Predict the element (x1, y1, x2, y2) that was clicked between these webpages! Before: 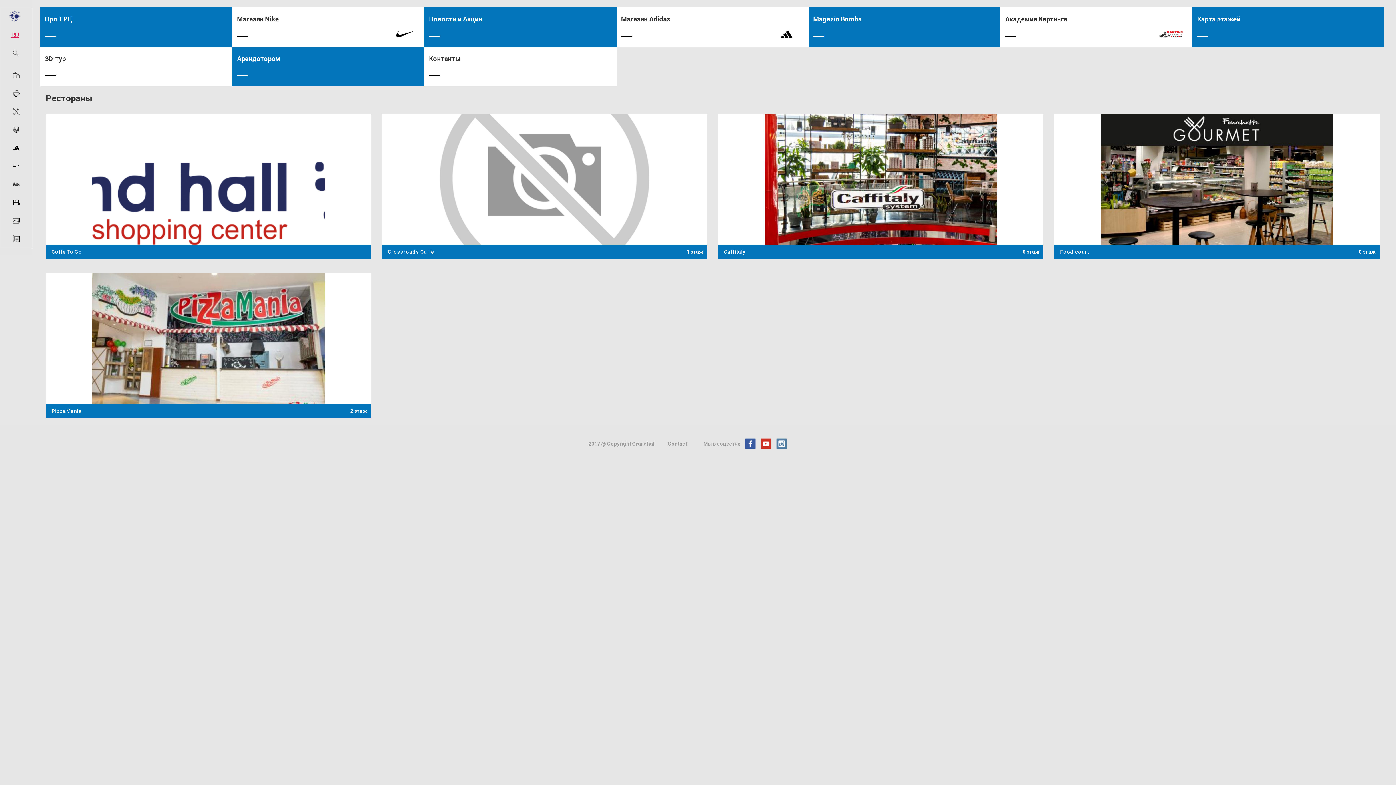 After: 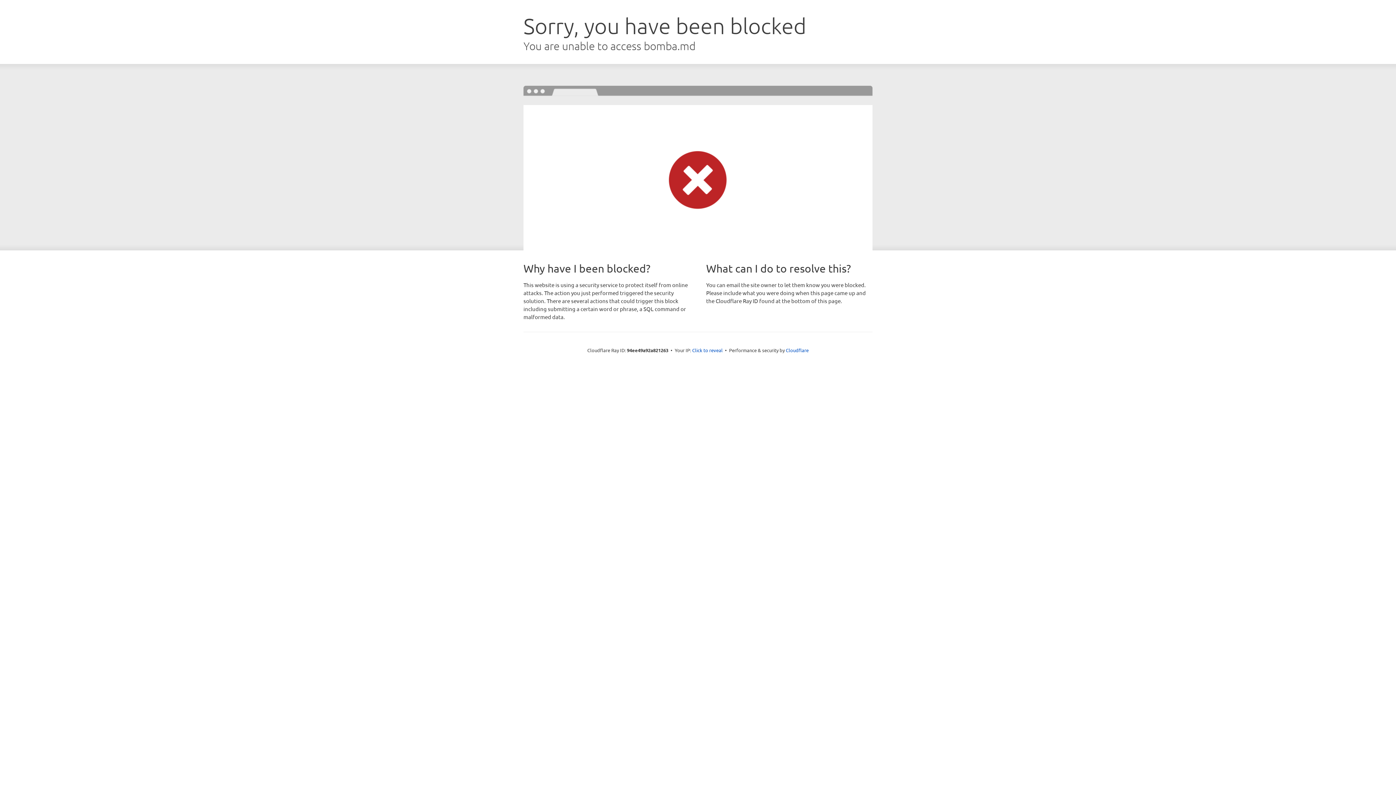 Action: bbox: (808, 7, 1000, 46) label: Magazin Bomba